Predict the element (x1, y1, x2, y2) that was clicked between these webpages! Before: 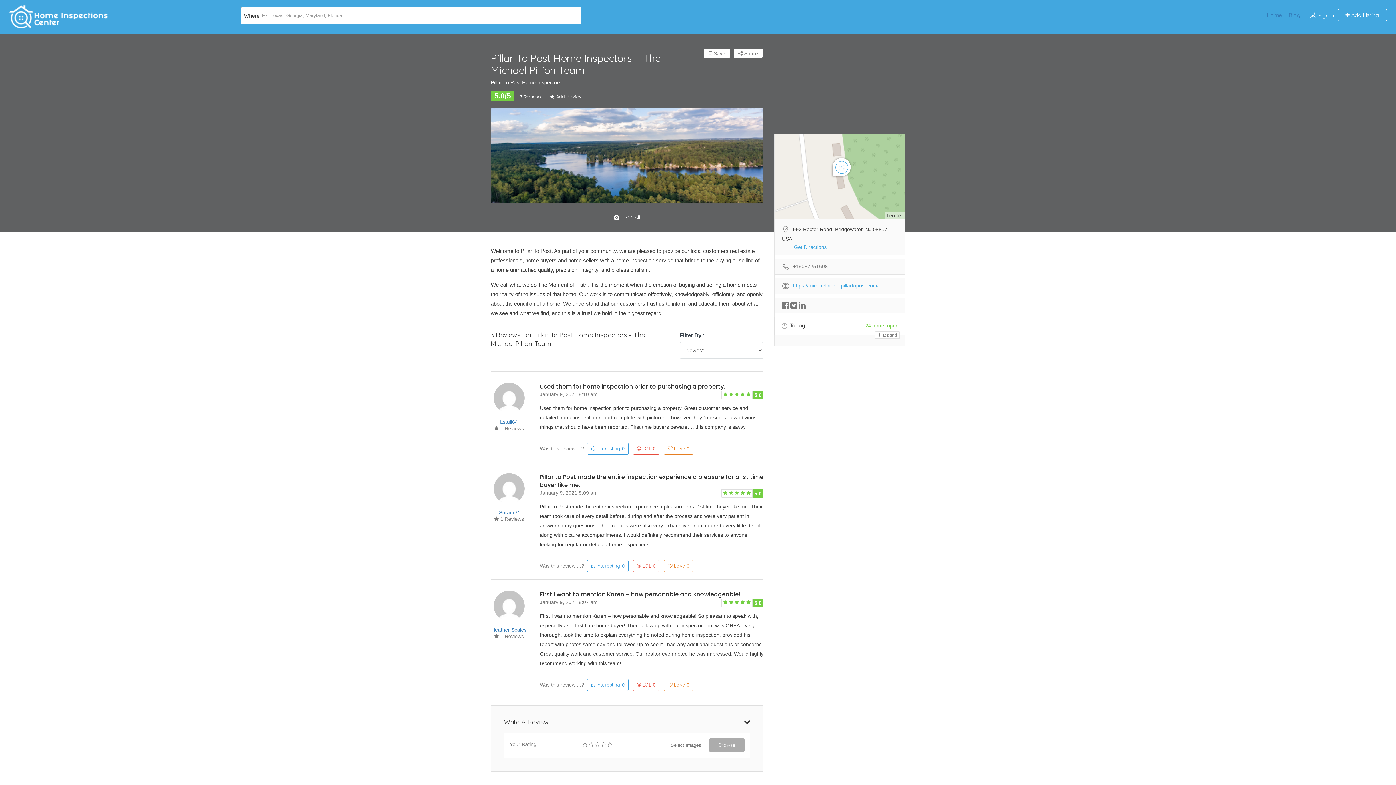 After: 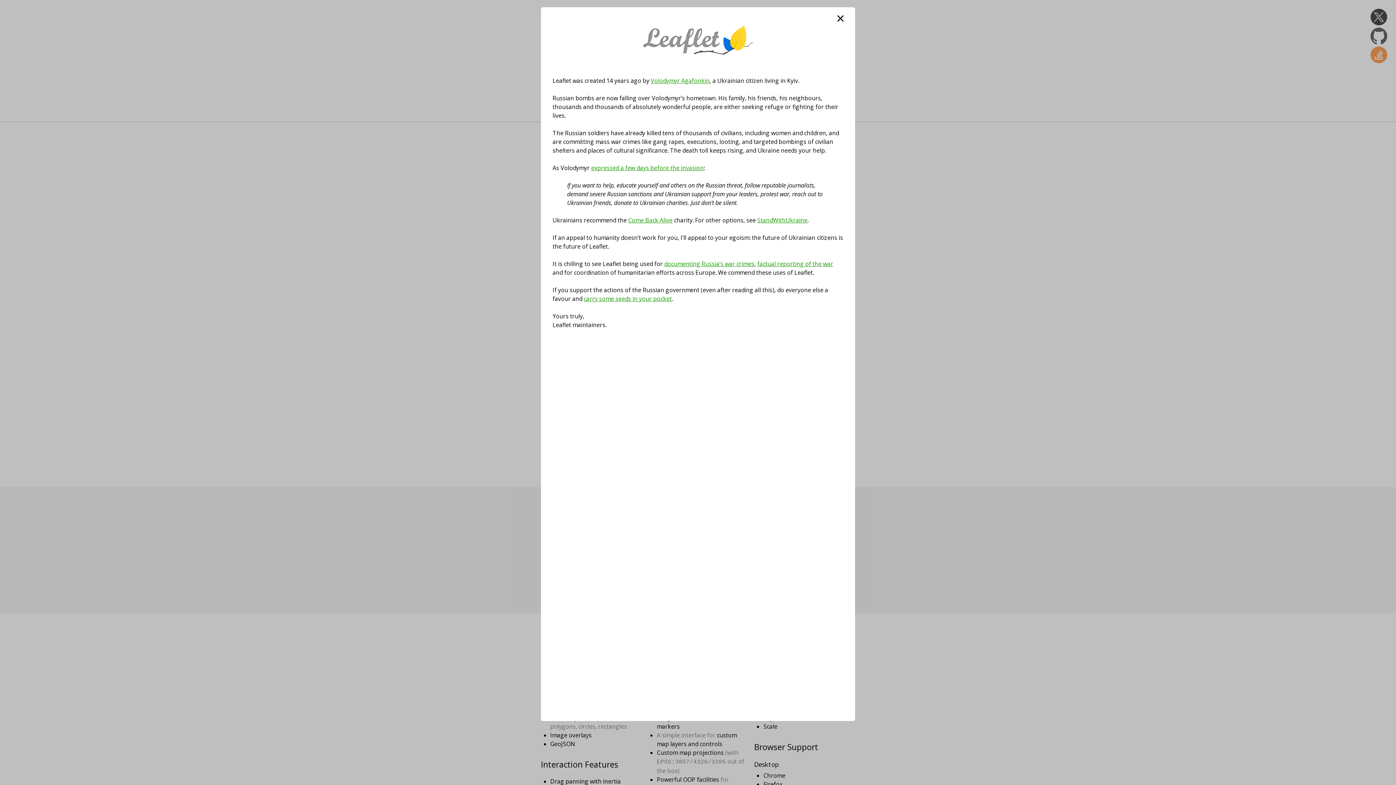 Action: bbox: (886, 212, 903, 218) label: Leaflet